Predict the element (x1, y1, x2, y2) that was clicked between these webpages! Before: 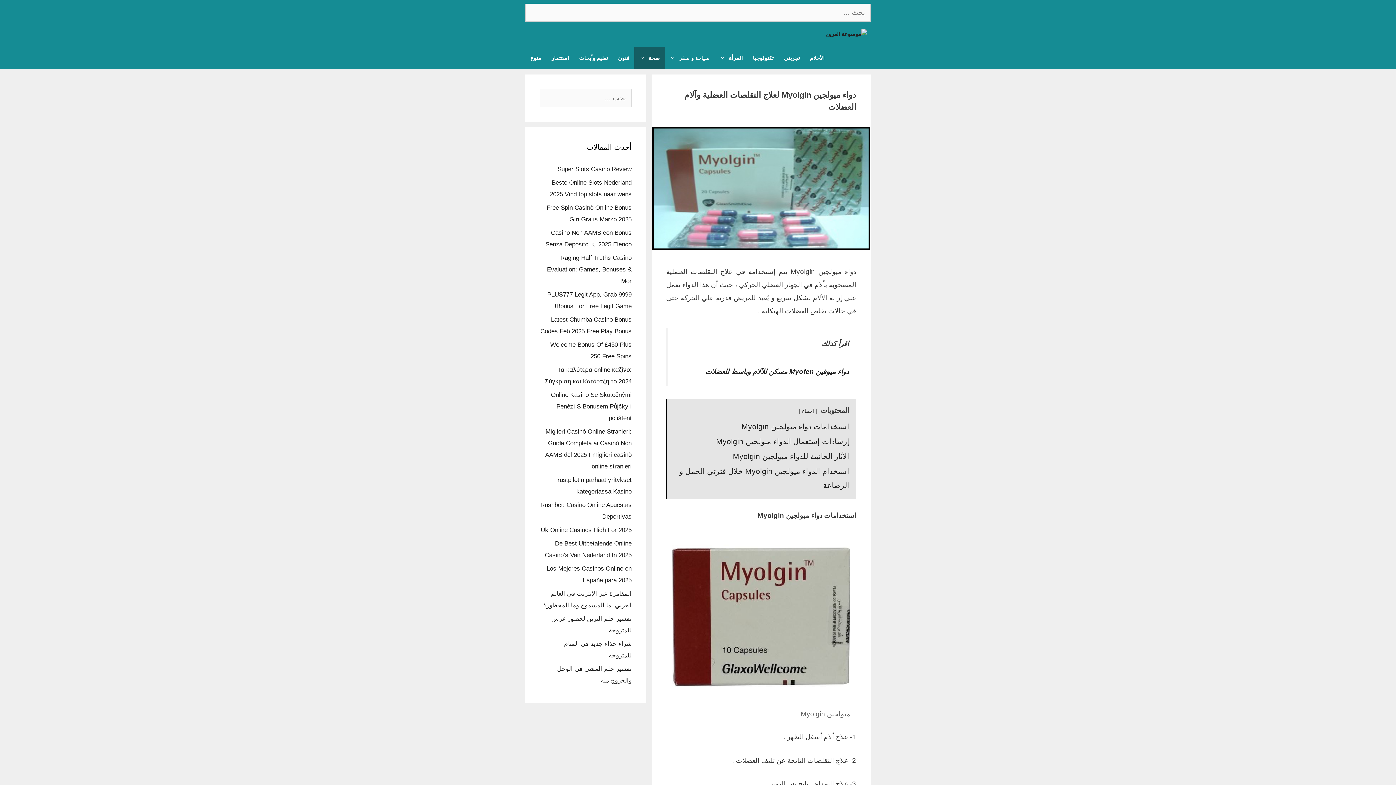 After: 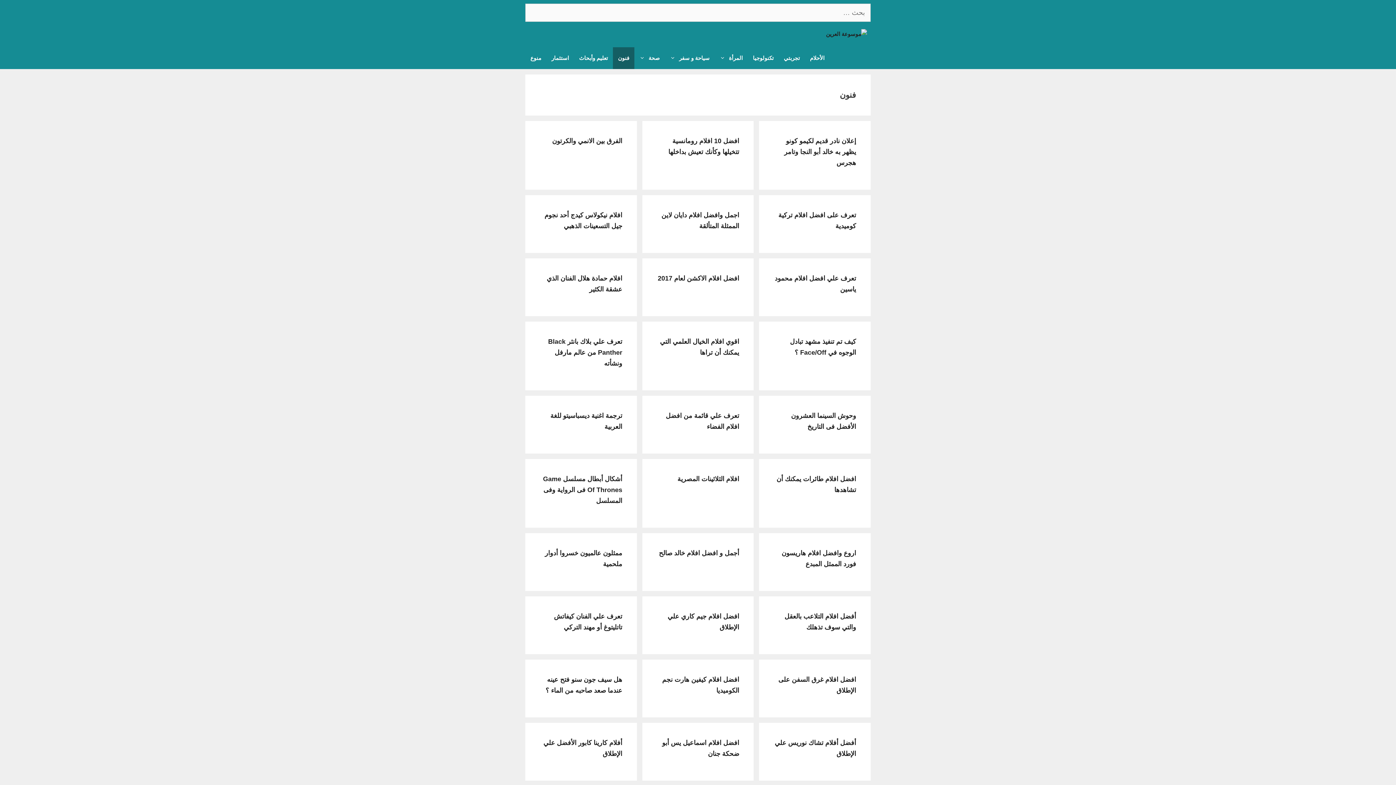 Action: bbox: (613, 47, 634, 69) label: فنون